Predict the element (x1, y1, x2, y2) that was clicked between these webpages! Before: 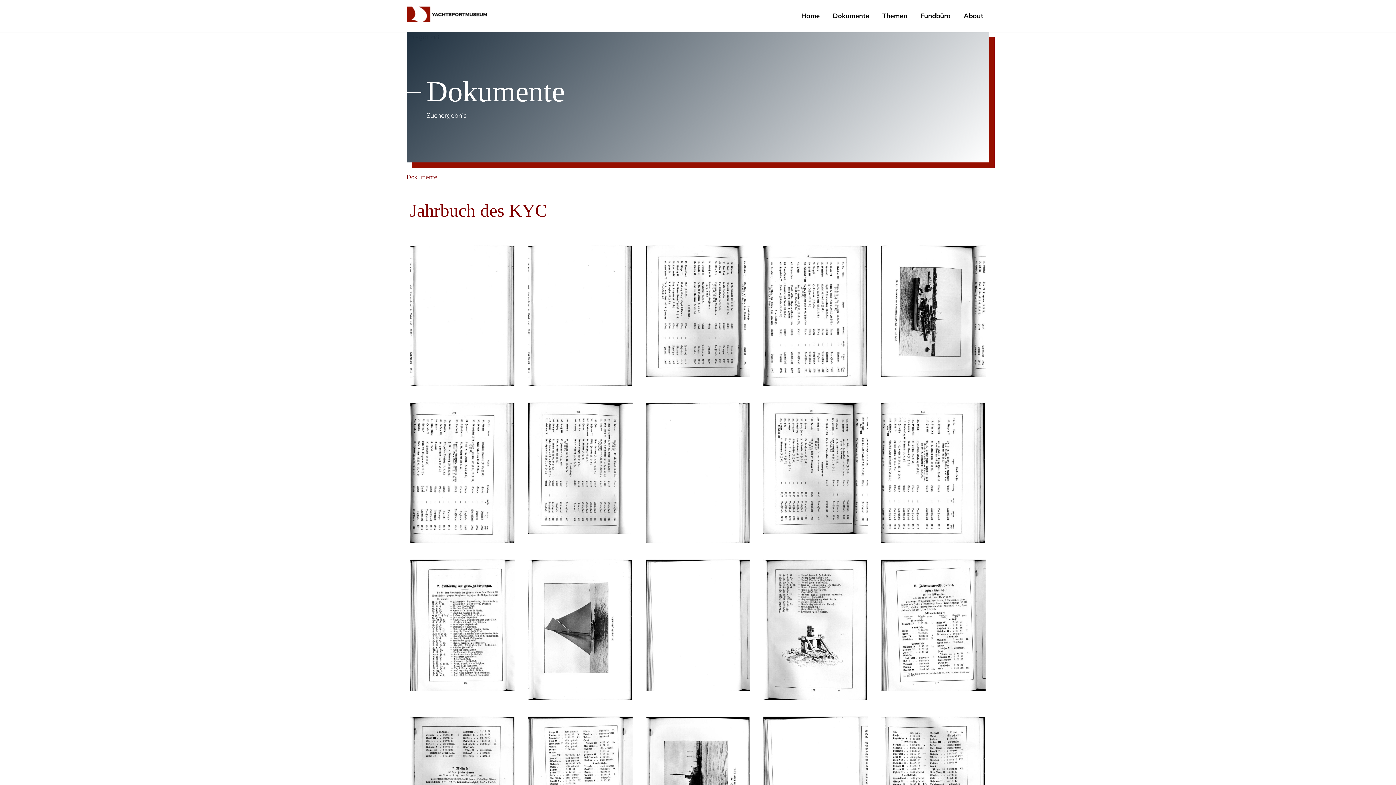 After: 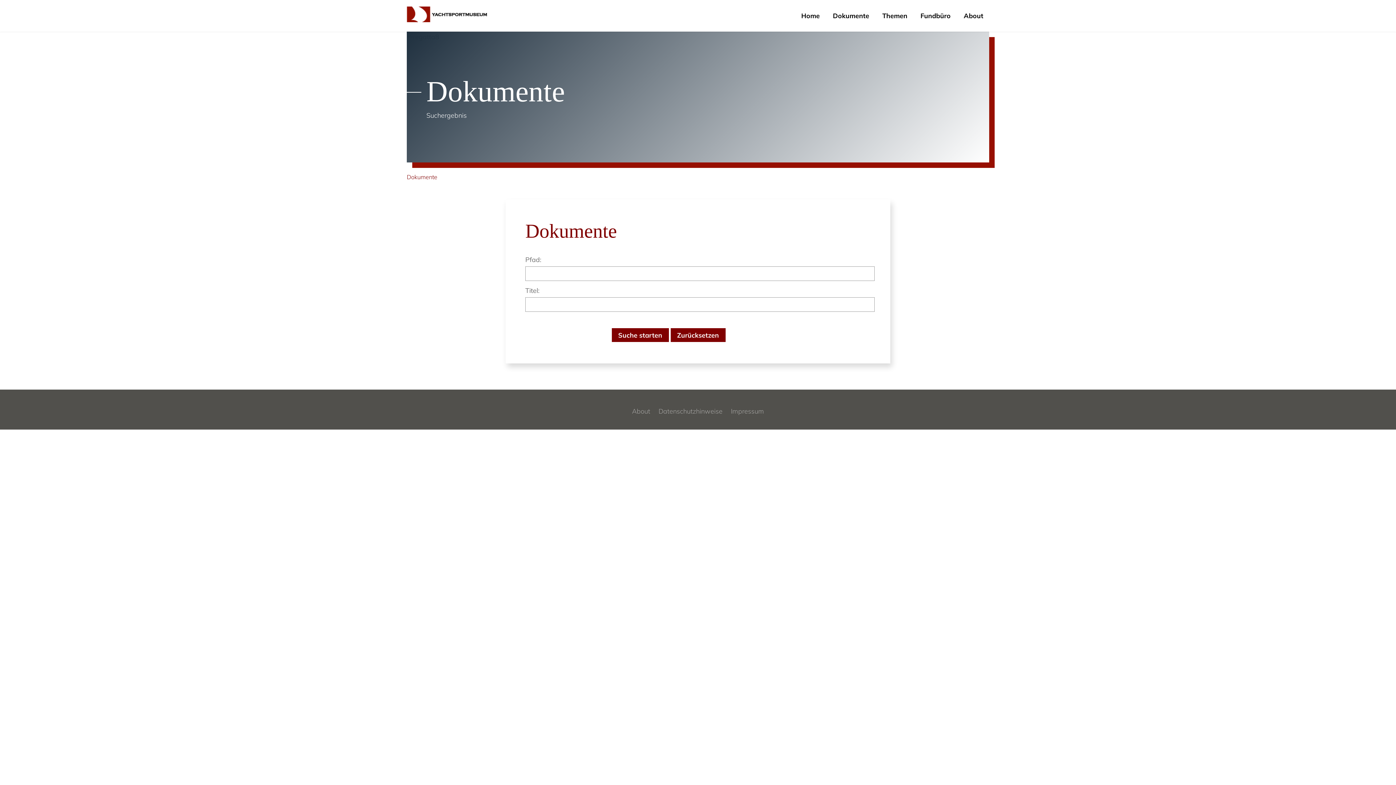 Action: label: Dokumente bbox: (406, 174, 437, 180)